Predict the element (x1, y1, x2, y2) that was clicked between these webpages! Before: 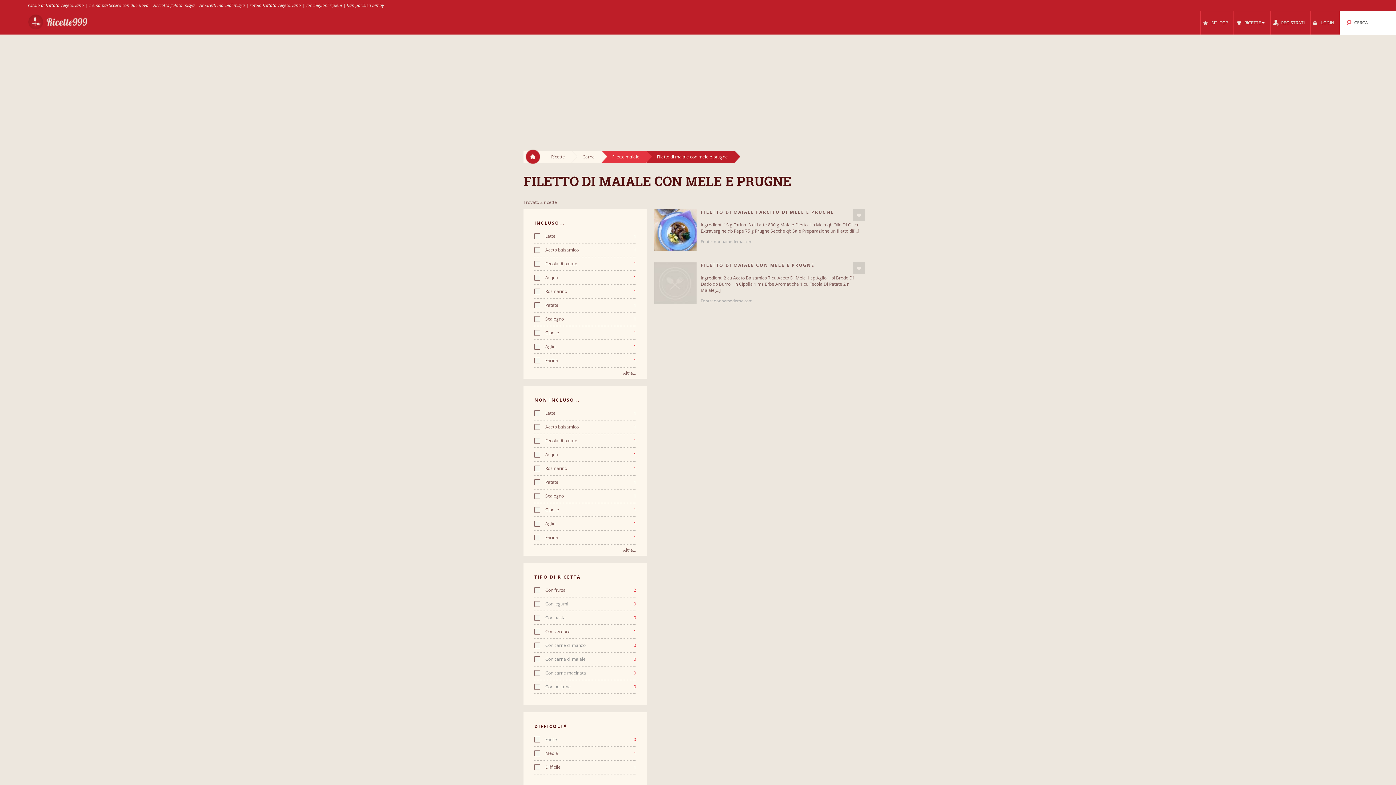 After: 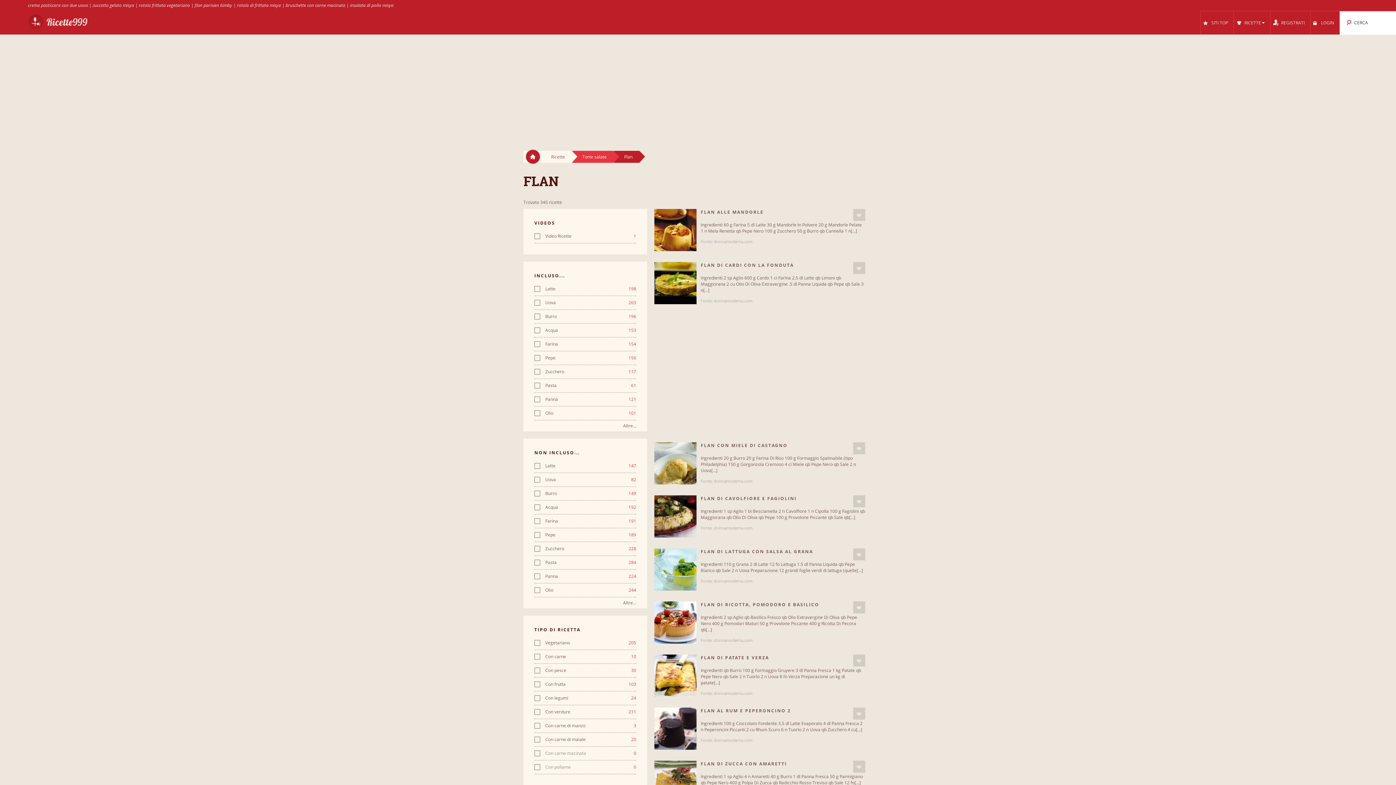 Action: label: flan parisien bimby bbox: (346, 2, 384, 8)